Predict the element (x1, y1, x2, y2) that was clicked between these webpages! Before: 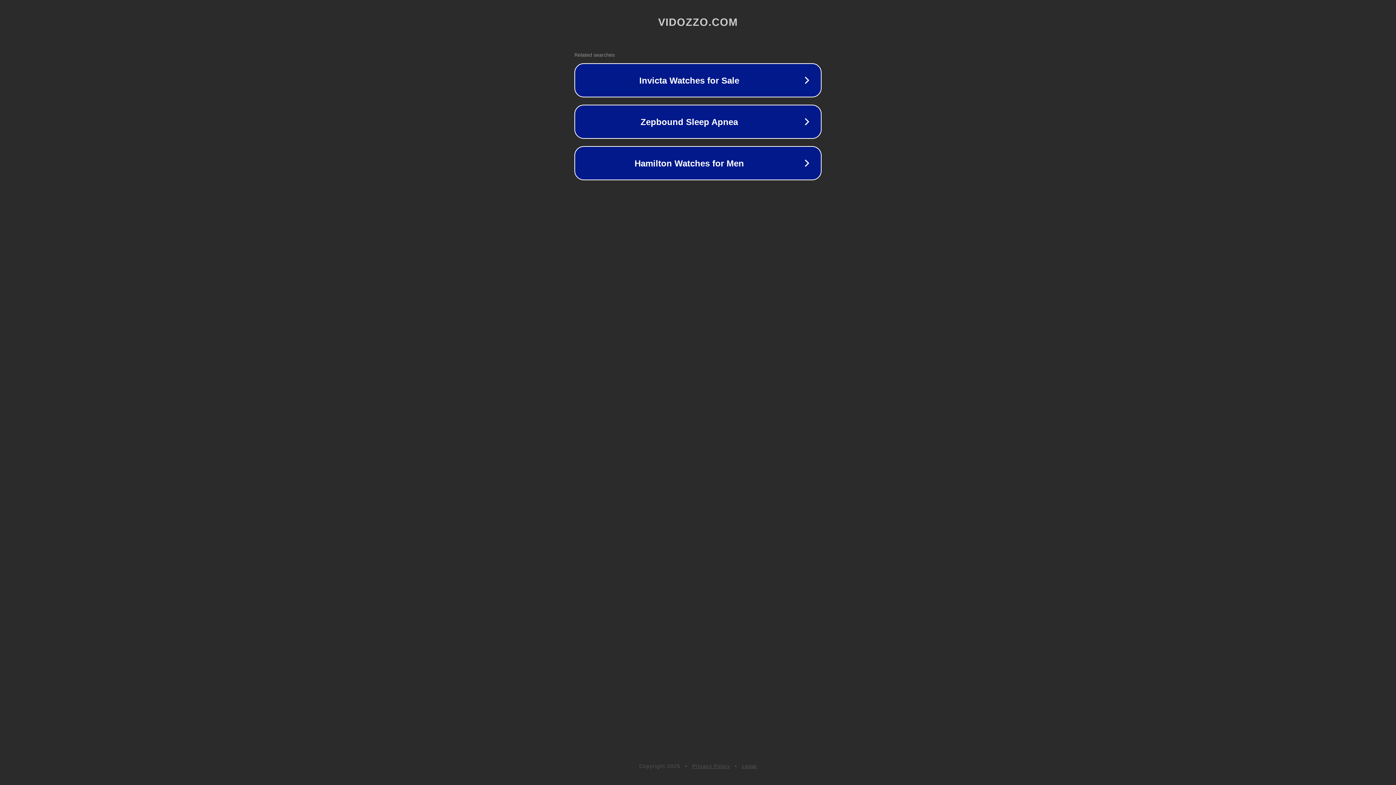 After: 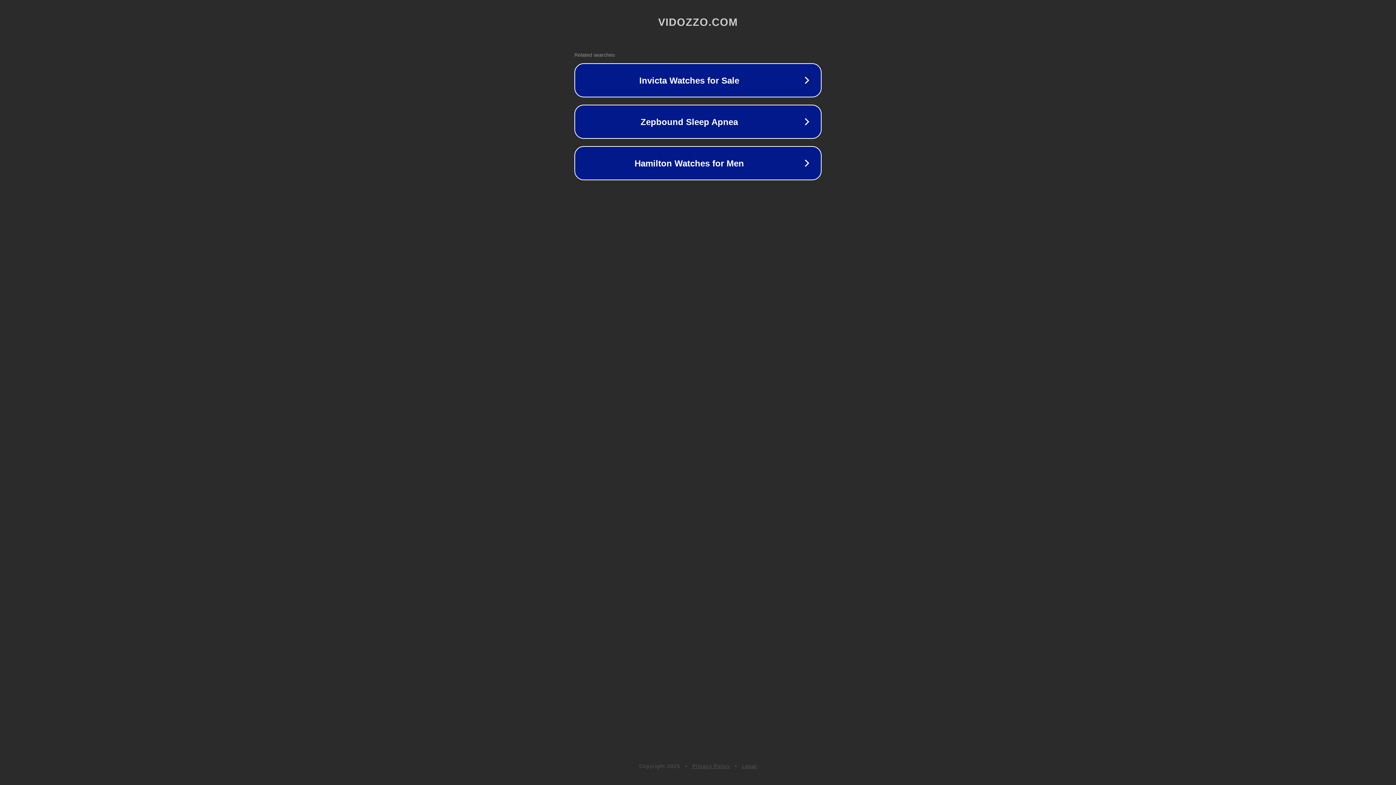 Action: bbox: (742, 763, 757, 769) label: Legal